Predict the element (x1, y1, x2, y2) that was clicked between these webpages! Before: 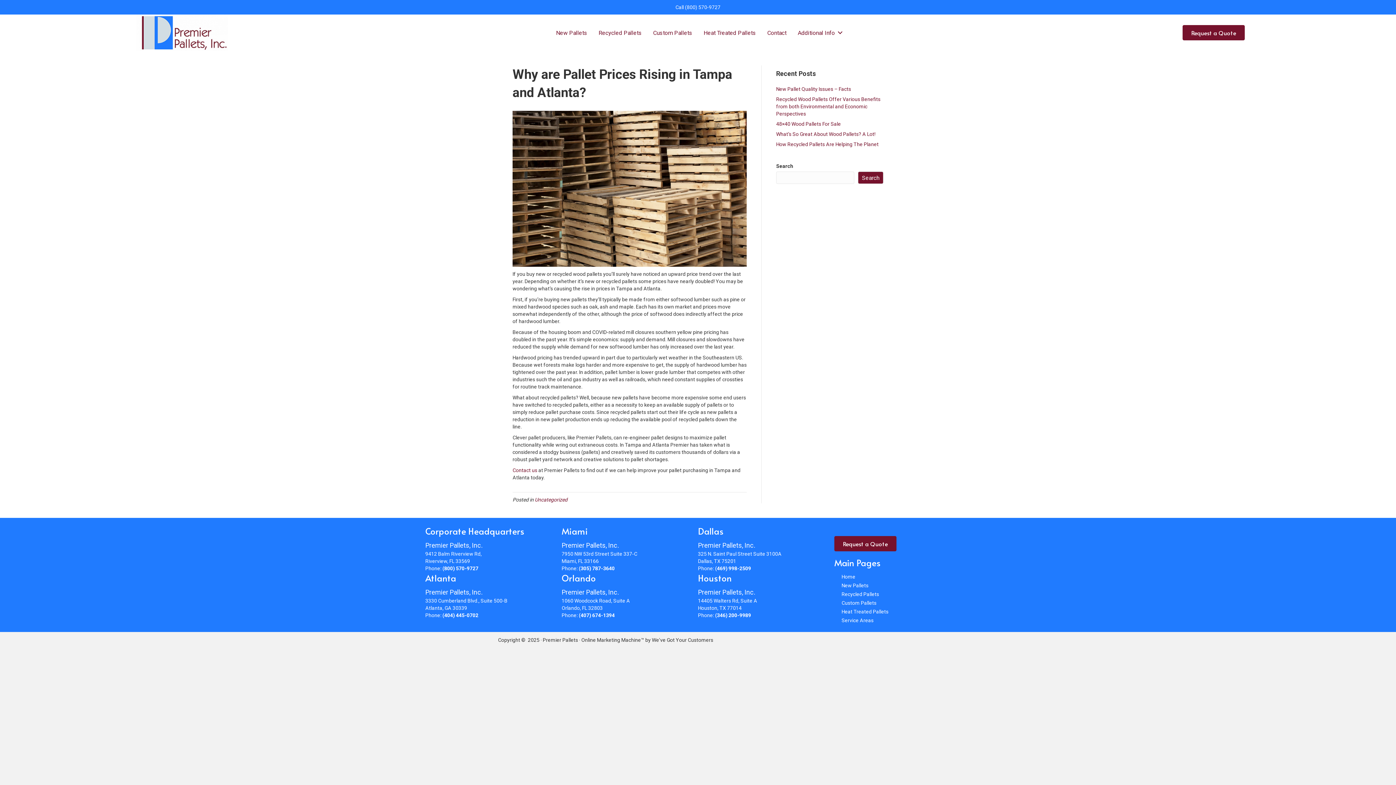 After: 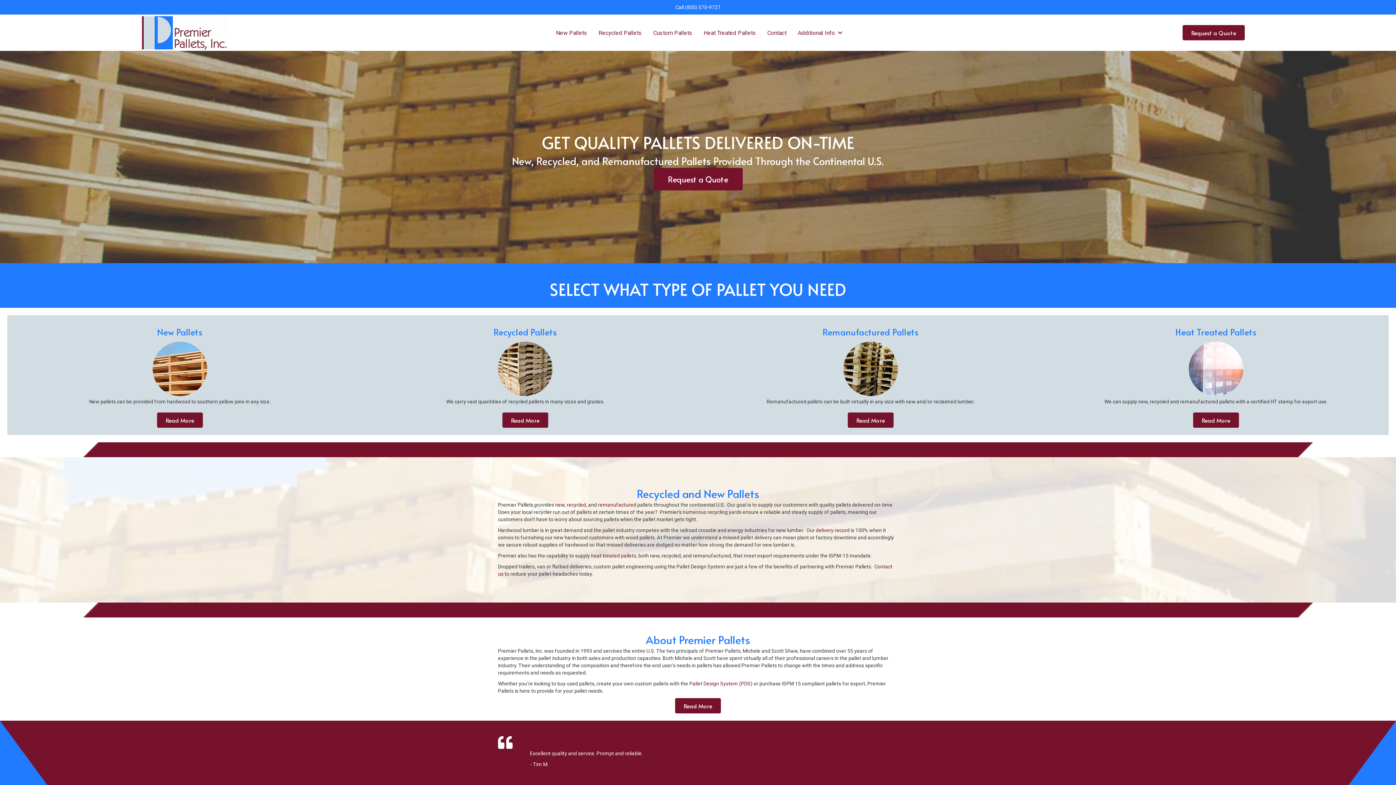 Action: label: Premier Pallets bbox: (542, 637, 578, 643)